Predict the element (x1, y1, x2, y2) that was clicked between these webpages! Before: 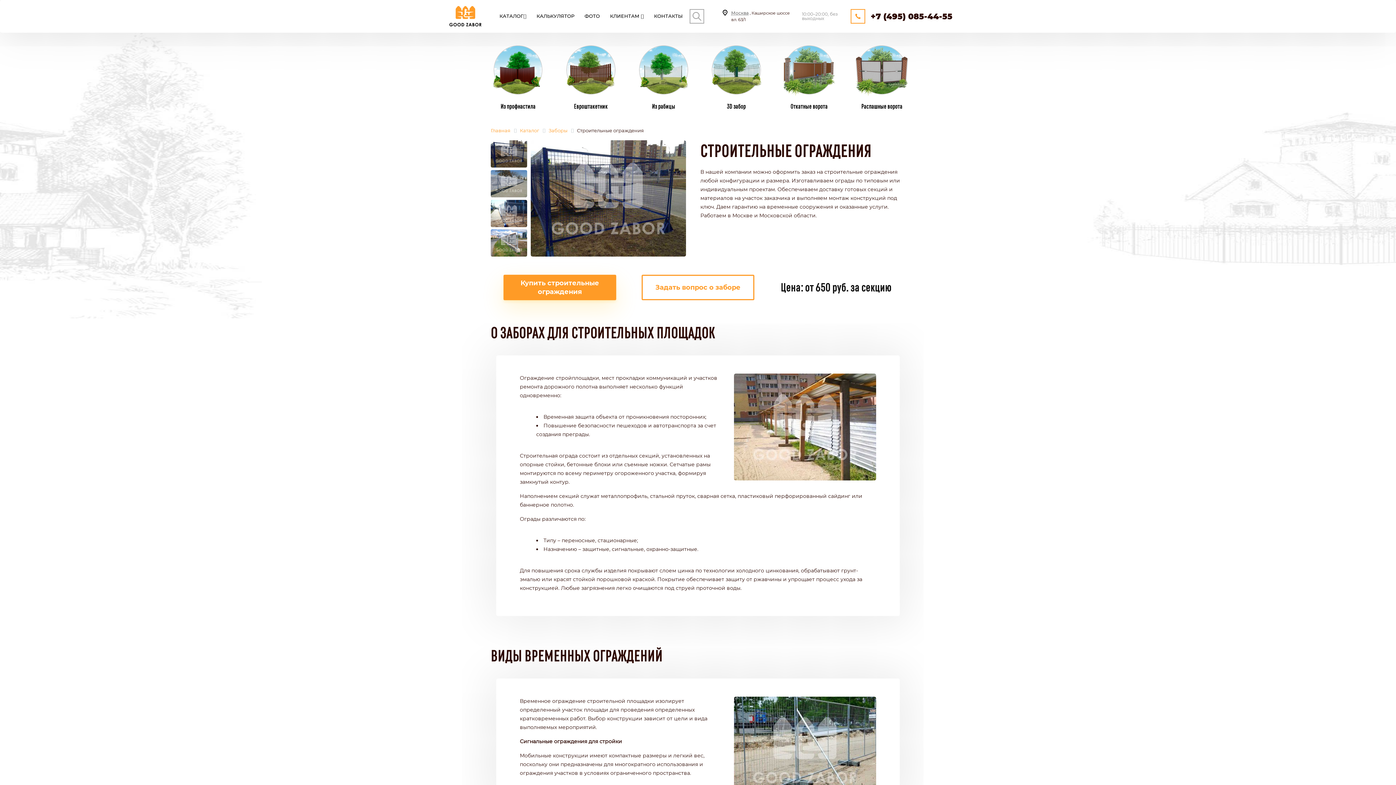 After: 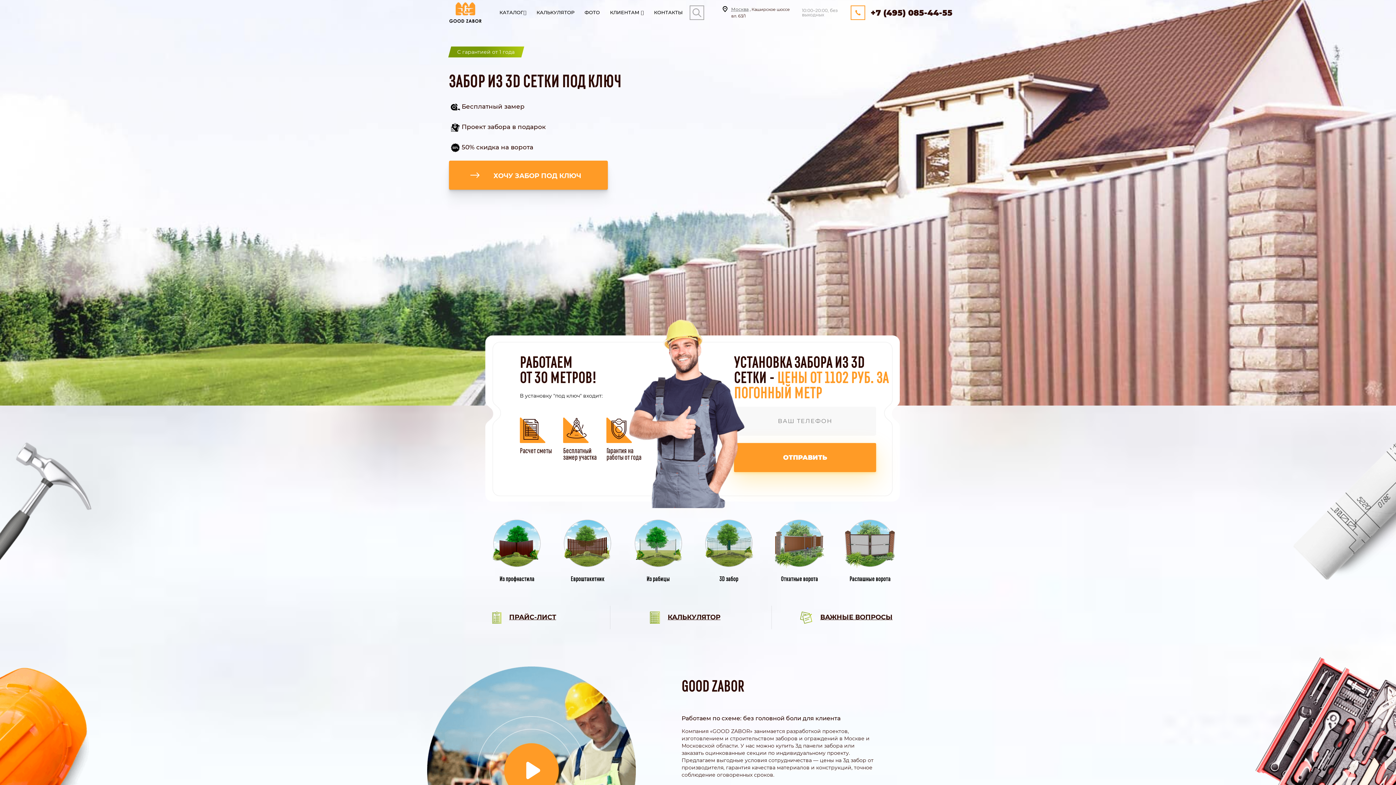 Action: label: 3D забор bbox: (707, 101, 765, 110)